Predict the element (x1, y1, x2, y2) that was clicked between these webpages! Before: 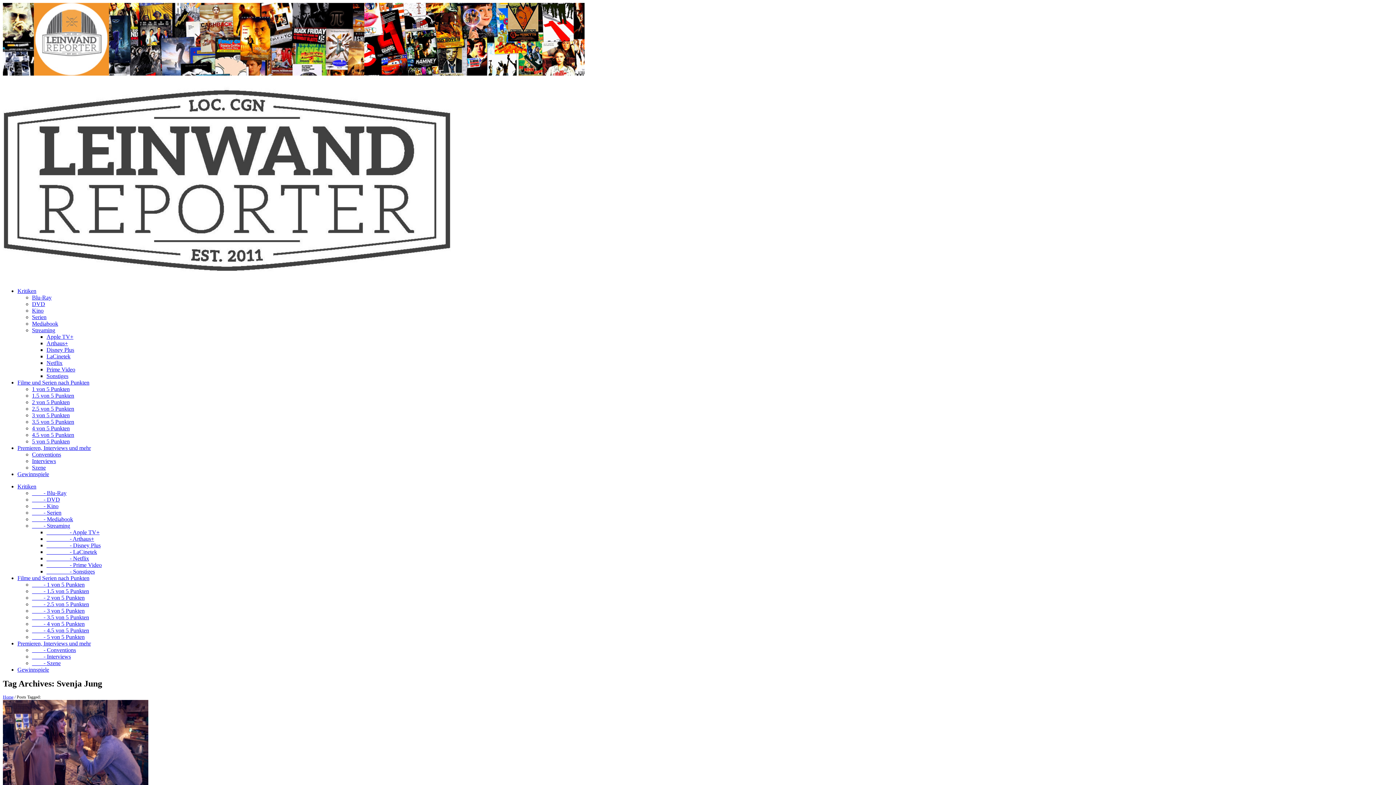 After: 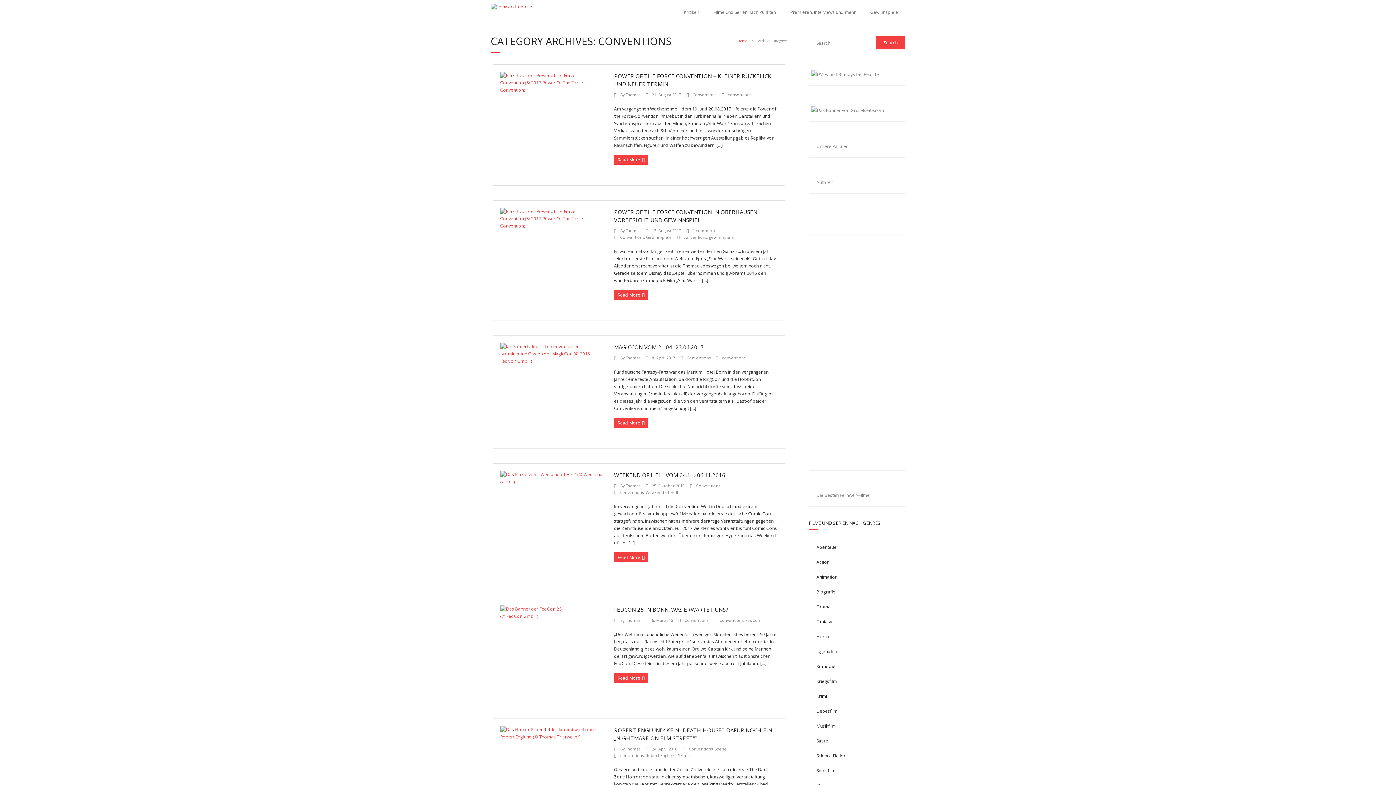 Action: label:         - Conventions bbox: (32, 647, 76, 653)